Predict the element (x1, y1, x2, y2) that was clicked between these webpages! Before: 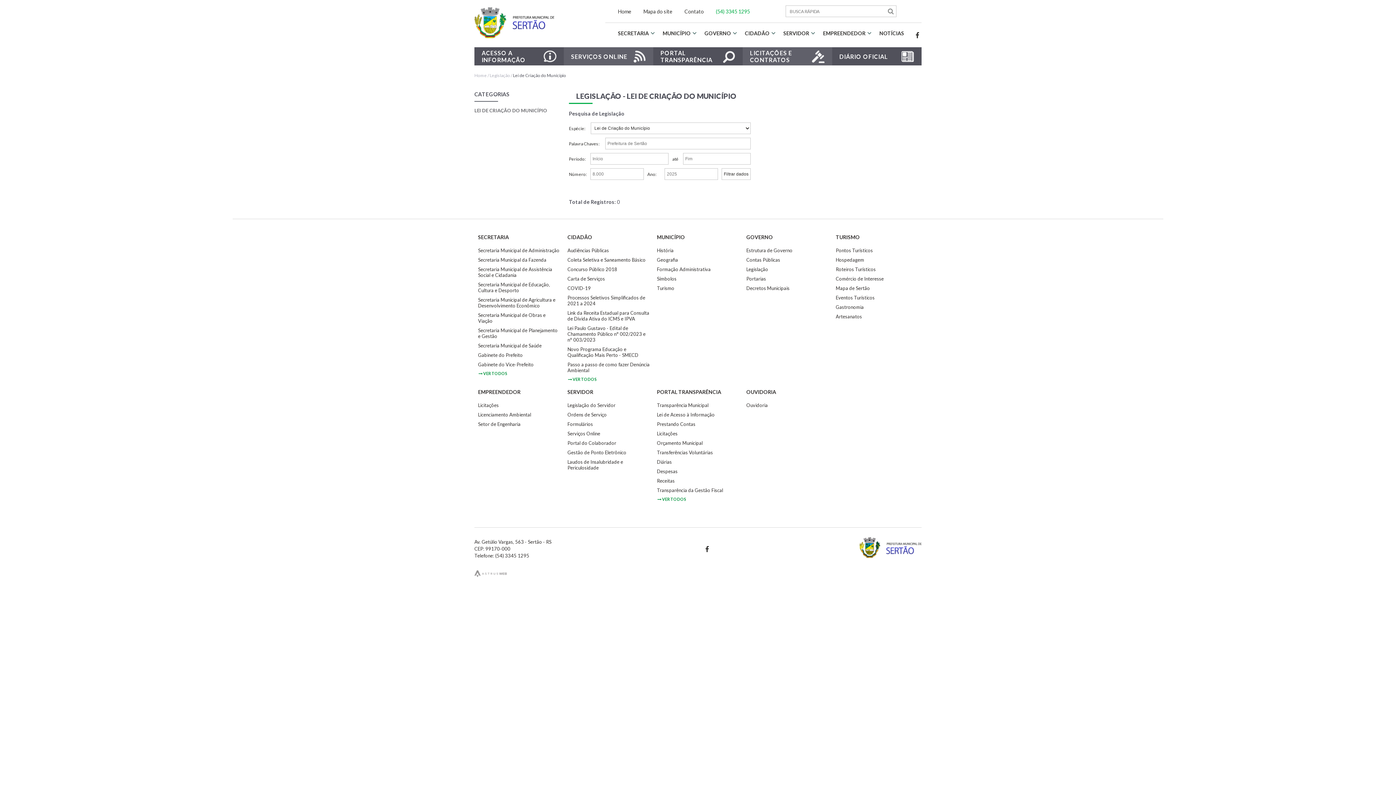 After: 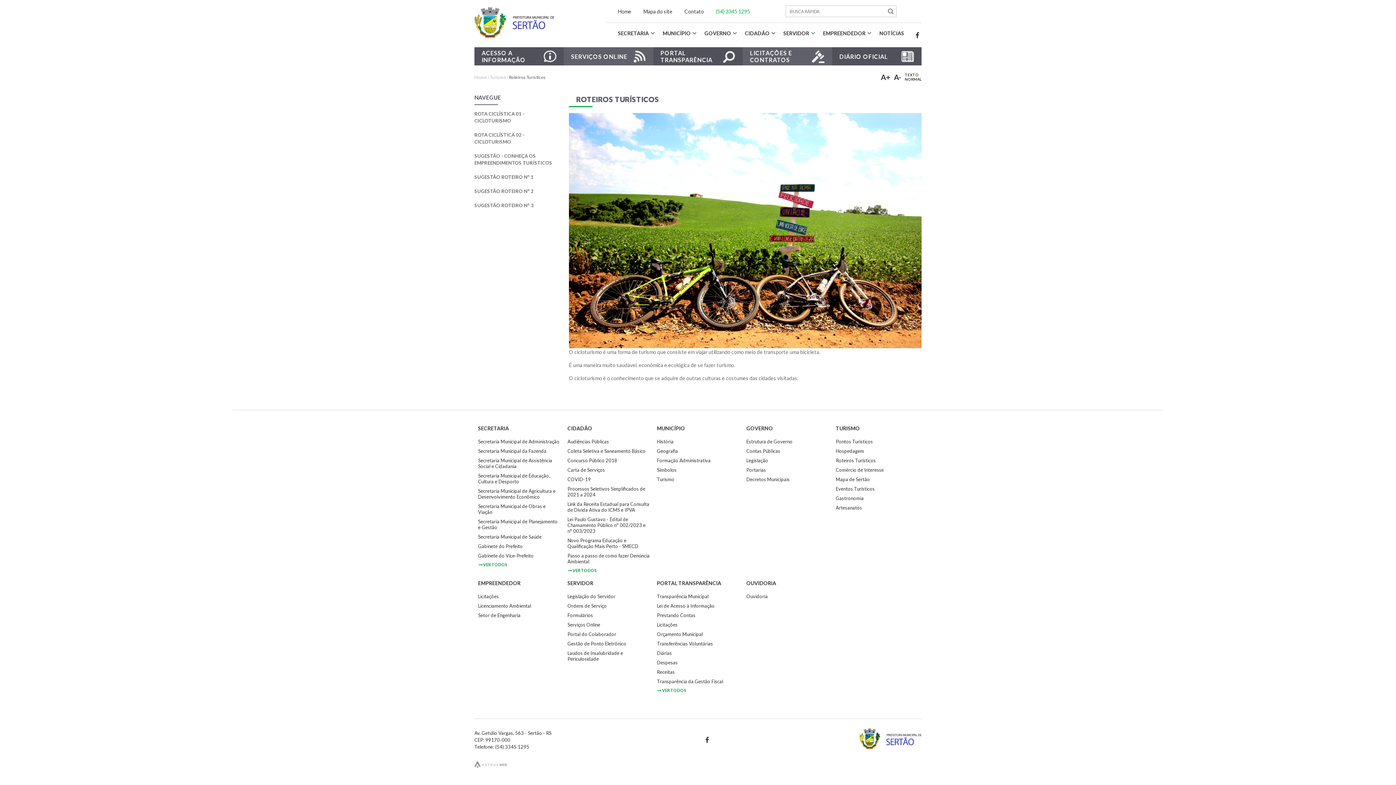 Action: label: Roteiros Turísticos bbox: (836, 266, 918, 272)